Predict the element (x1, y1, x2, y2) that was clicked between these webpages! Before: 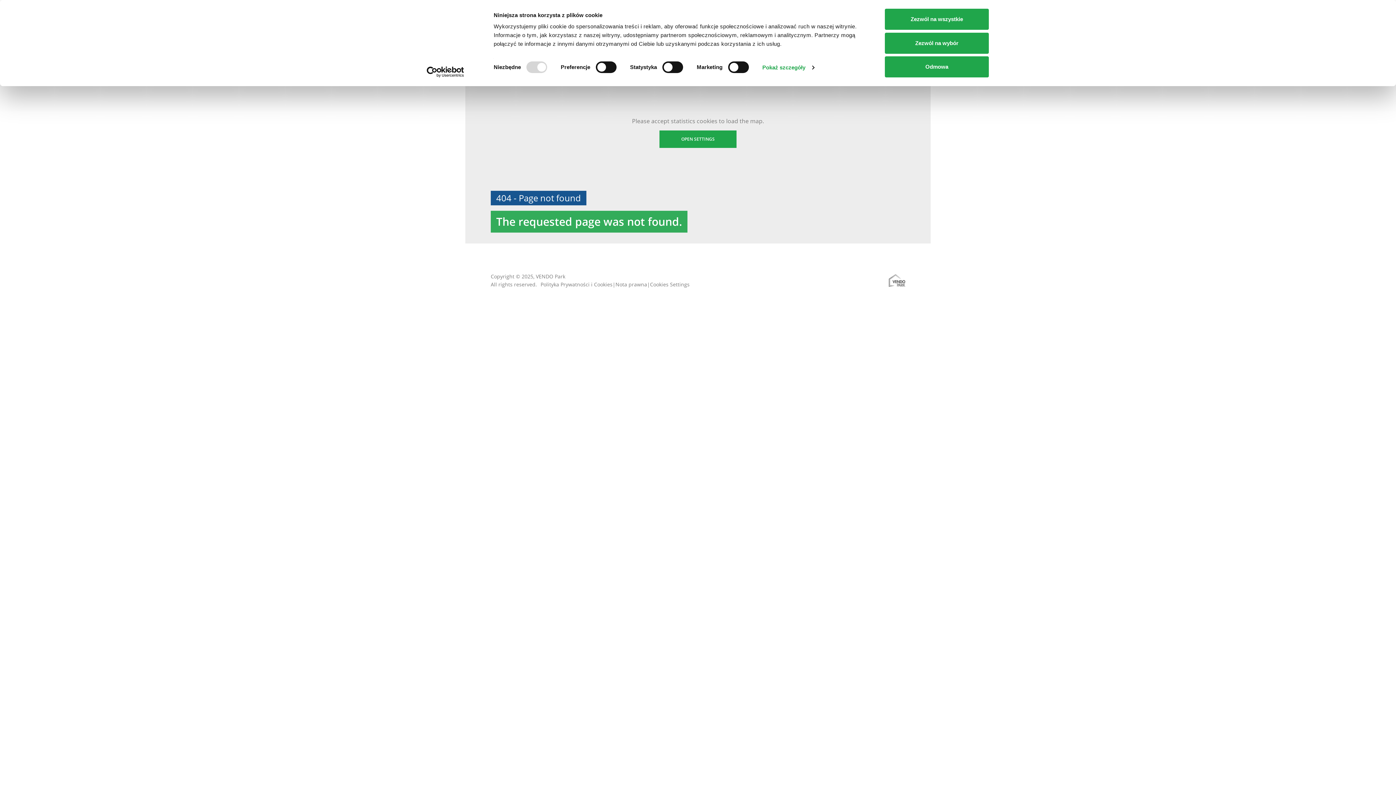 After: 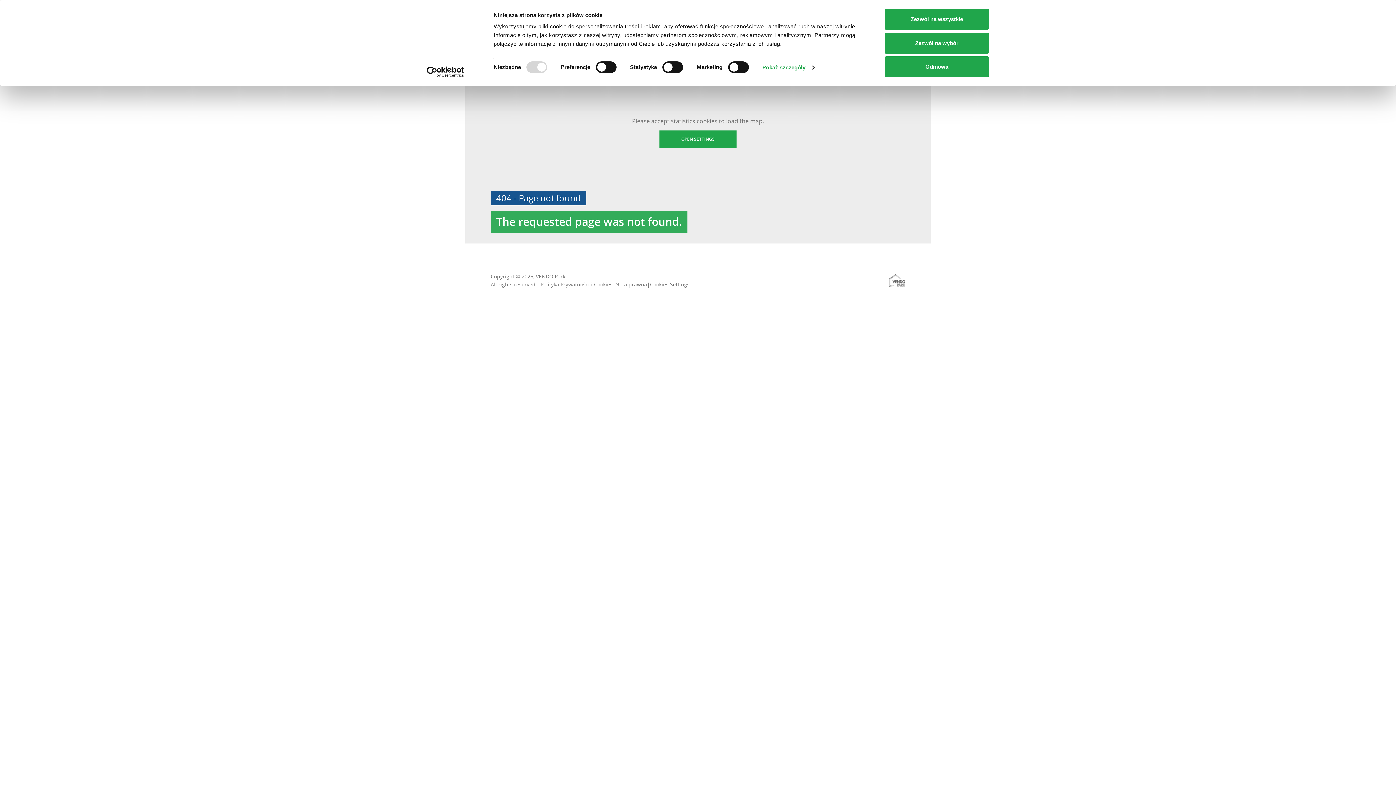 Action: bbox: (650, 281, 689, 288) label: Cookies Settings